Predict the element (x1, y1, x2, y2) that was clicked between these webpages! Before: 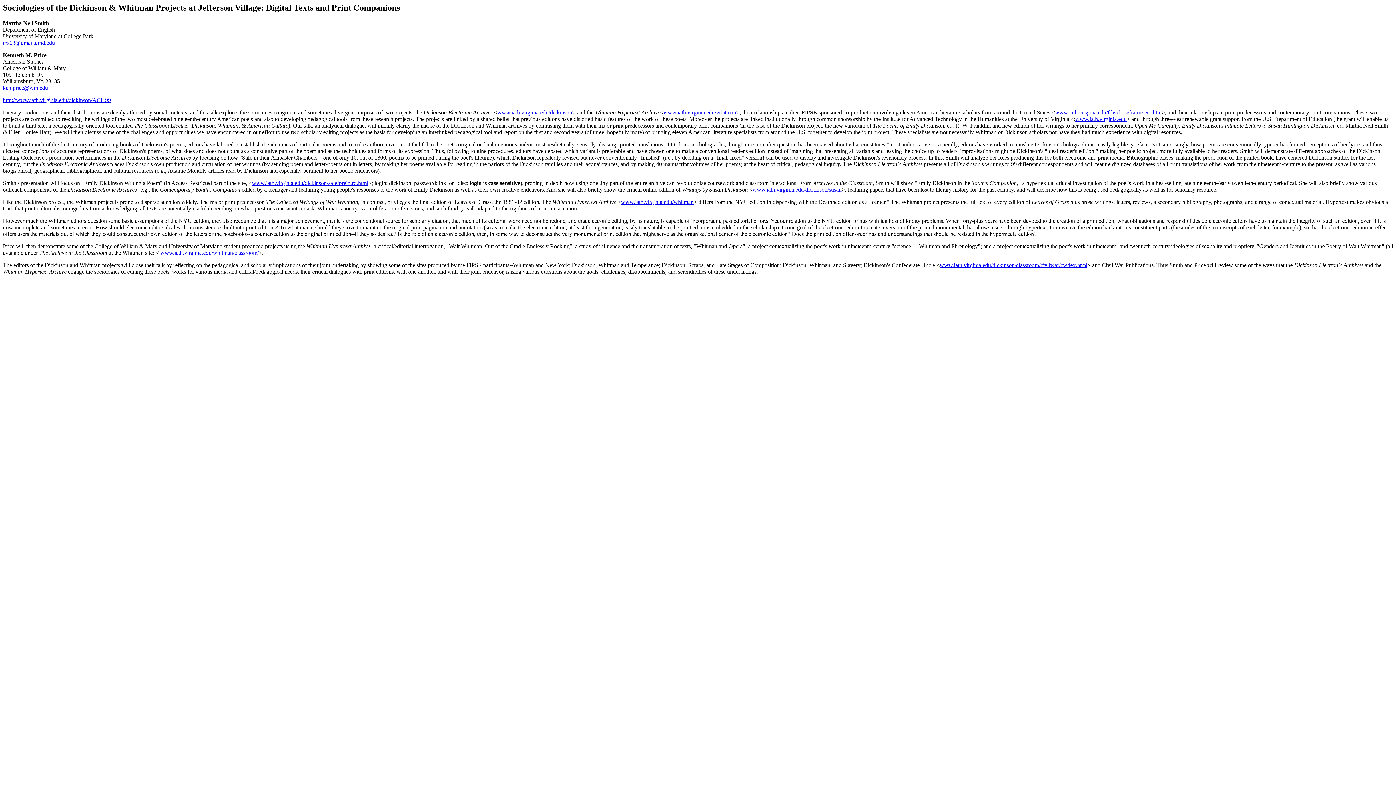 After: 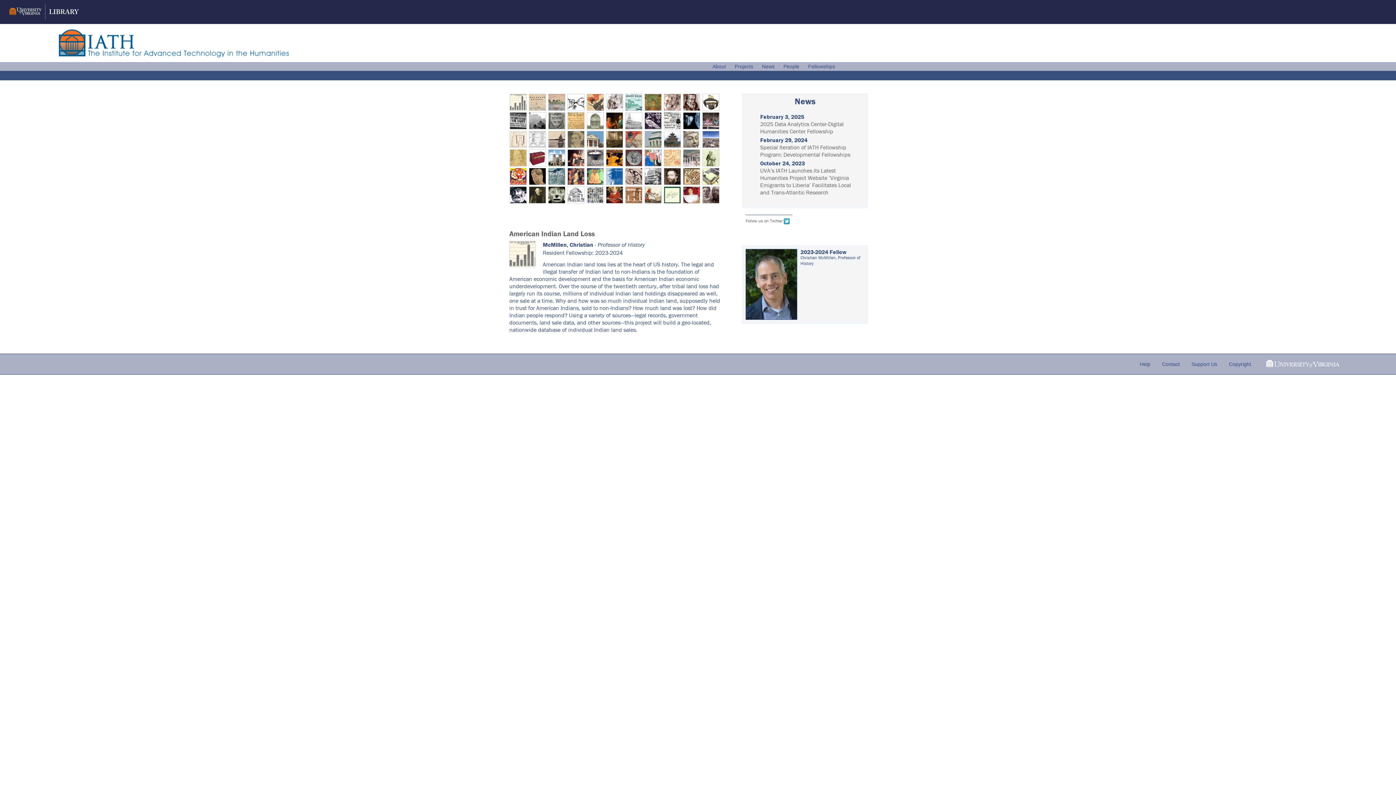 Action: label: www.iath.virginia.edu bbox: (1075, 115, 1126, 122)